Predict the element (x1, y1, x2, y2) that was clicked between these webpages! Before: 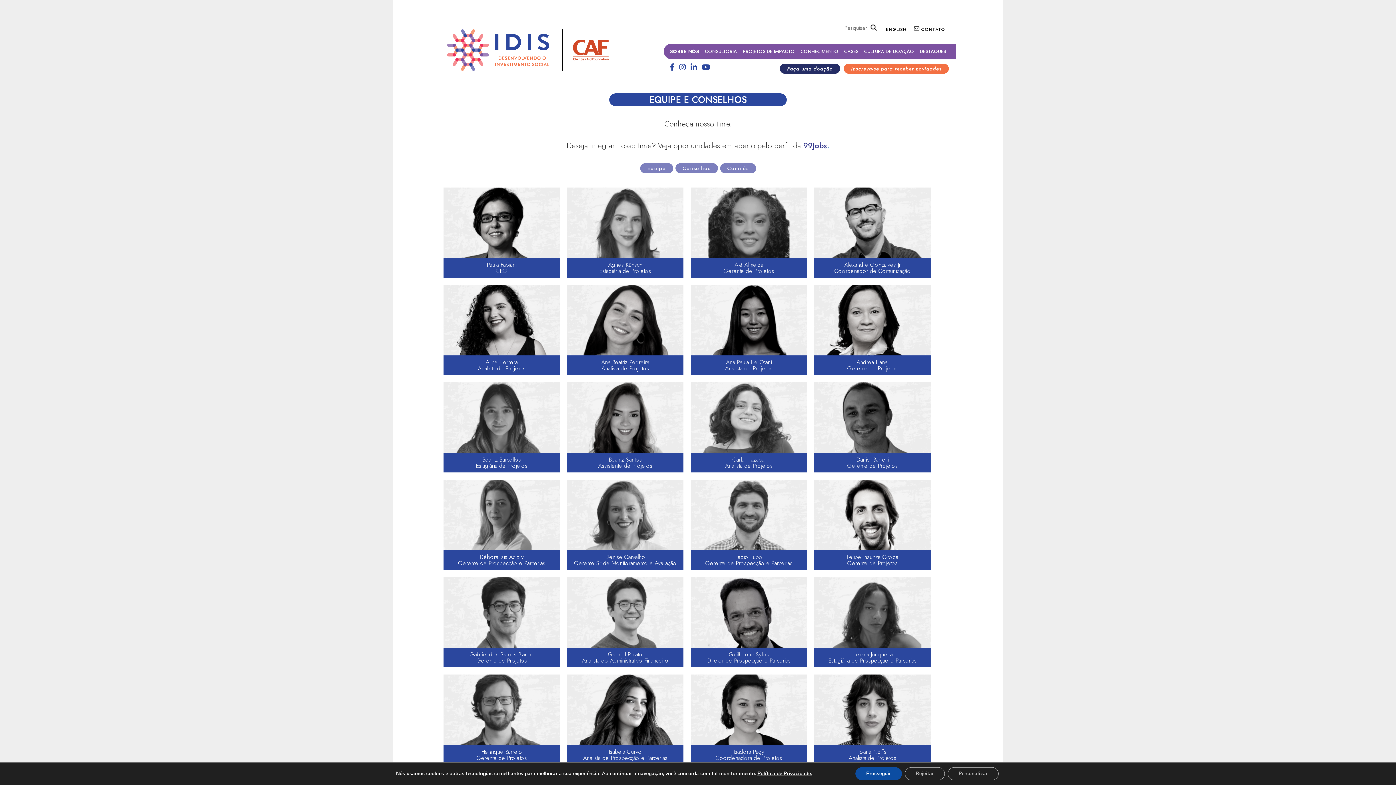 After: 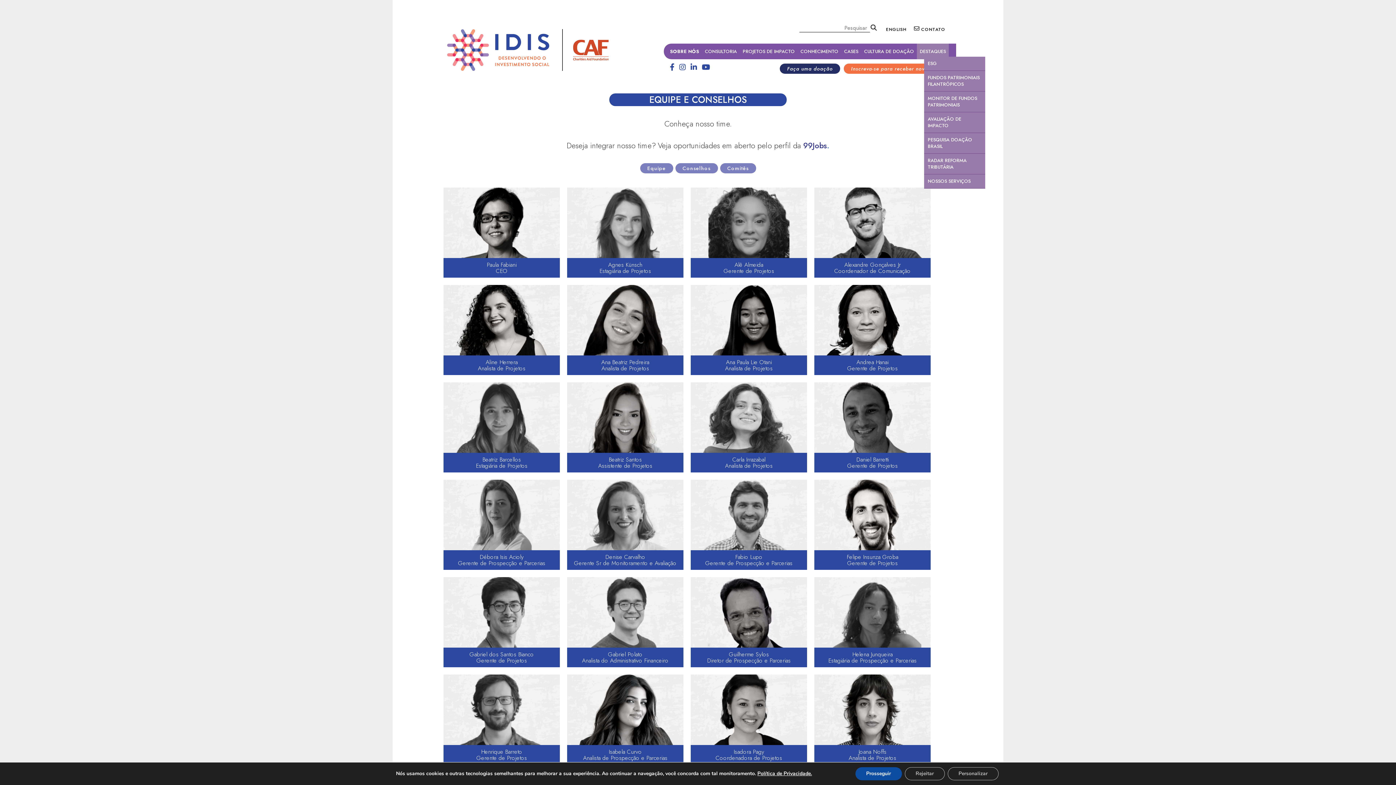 Action: label: DESTAQUES bbox: (917, 43, 949, 59)